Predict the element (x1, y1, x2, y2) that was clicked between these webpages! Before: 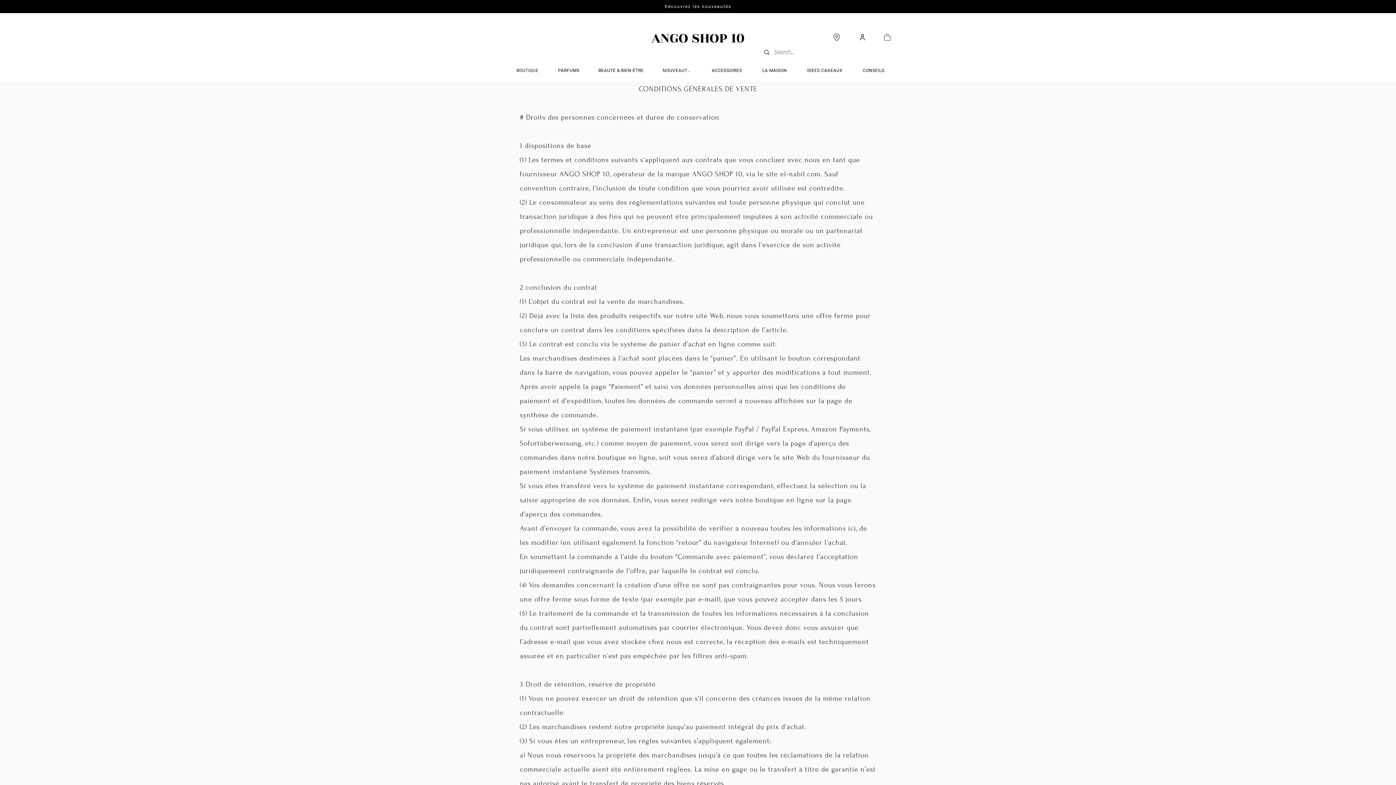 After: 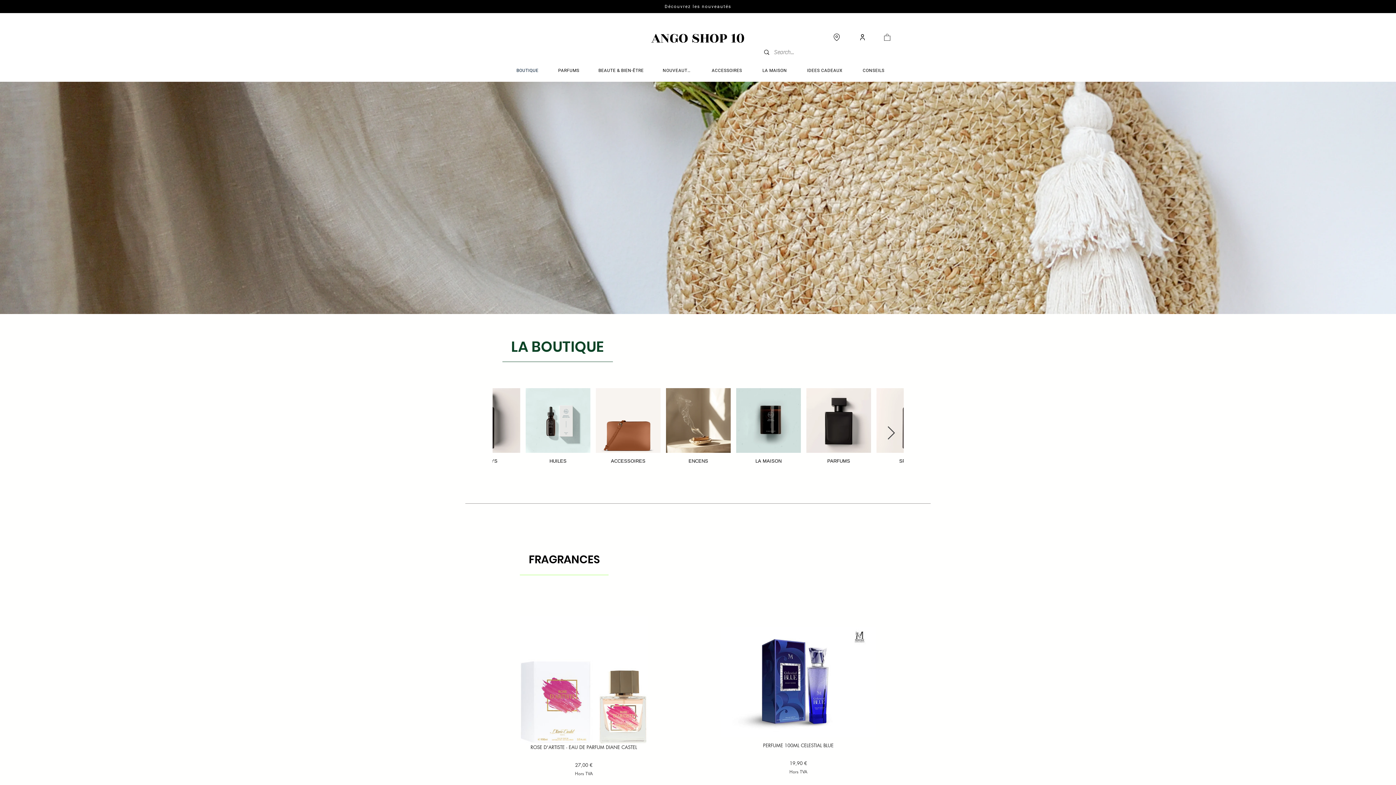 Action: bbox: (651, 24, 744, 46) label: ANGO SHOP 10